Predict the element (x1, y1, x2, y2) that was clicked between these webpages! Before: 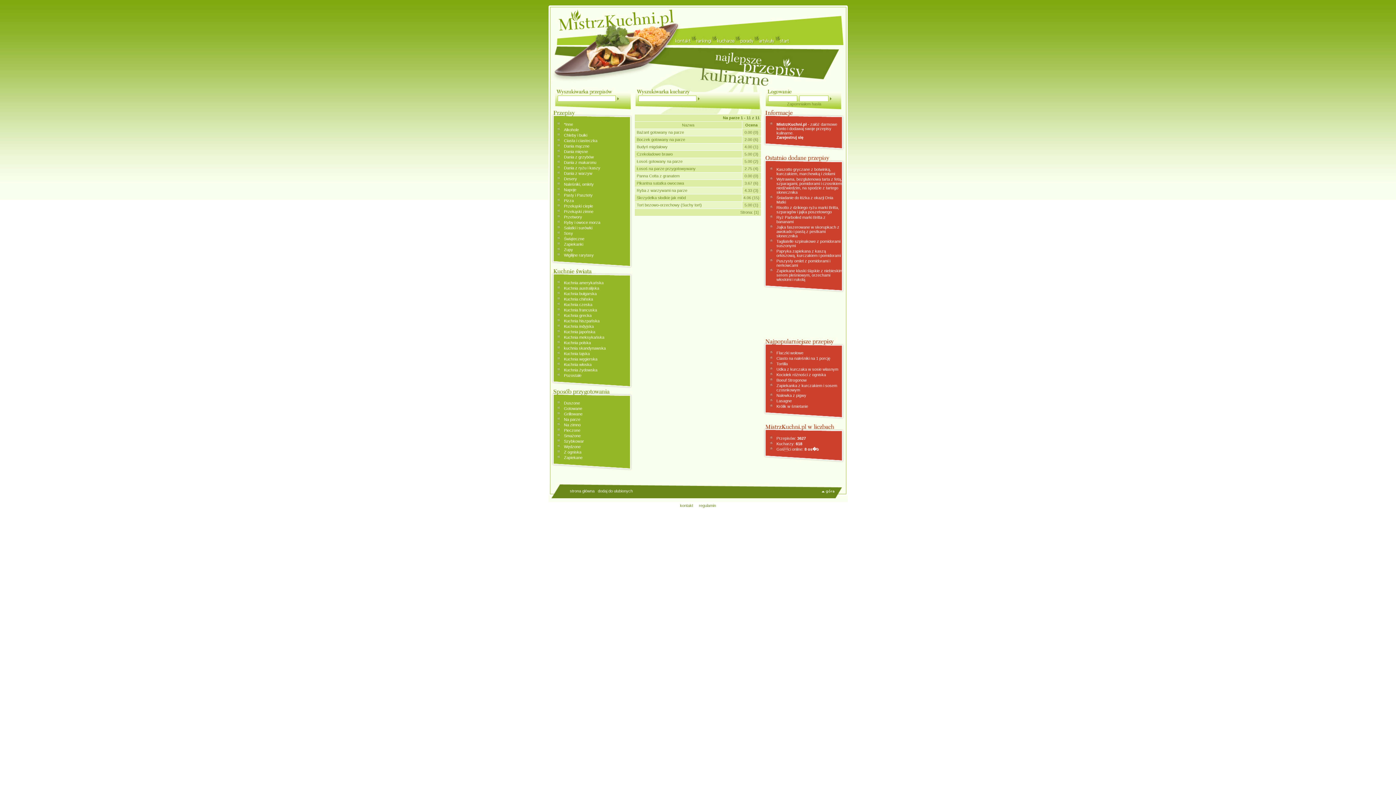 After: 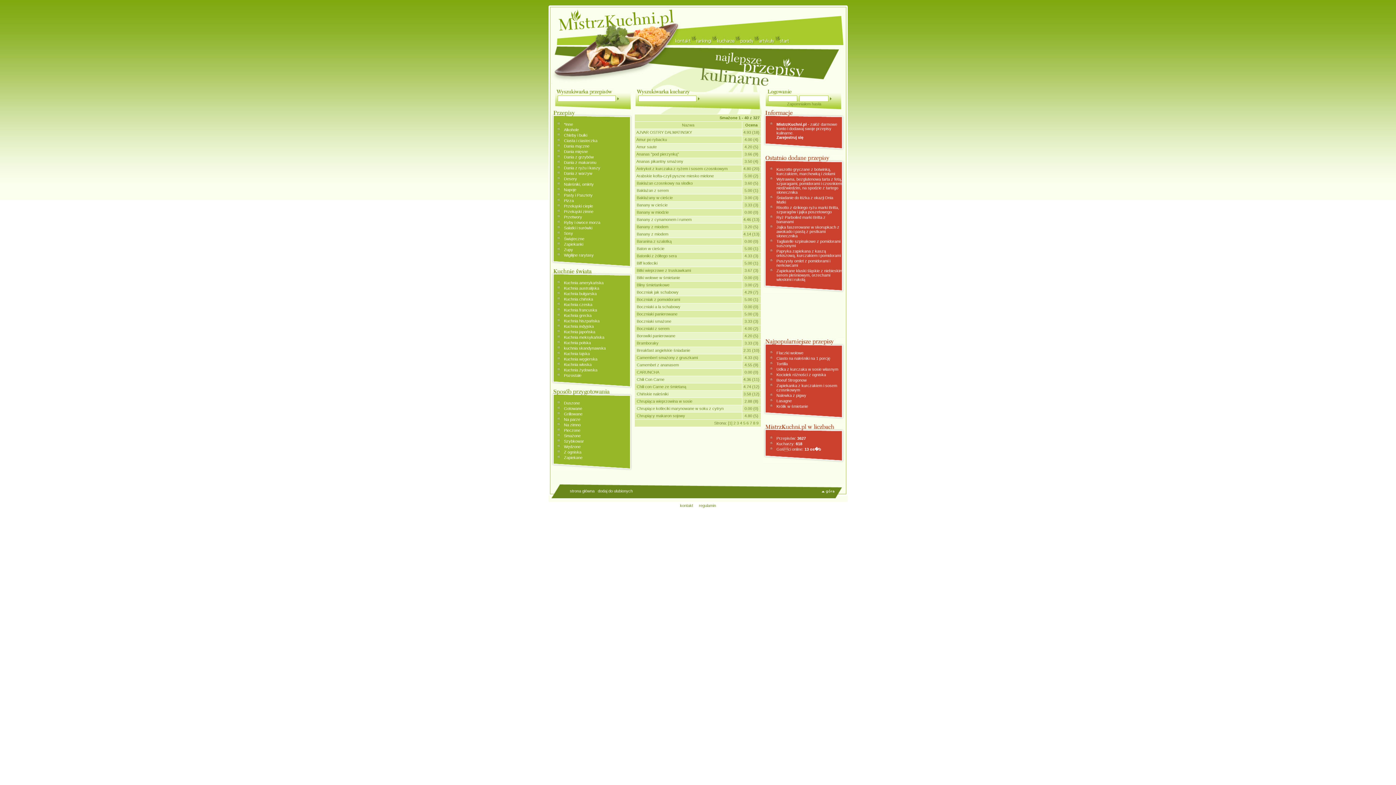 Action: label: Smażone bbox: (564, 433, 580, 438)